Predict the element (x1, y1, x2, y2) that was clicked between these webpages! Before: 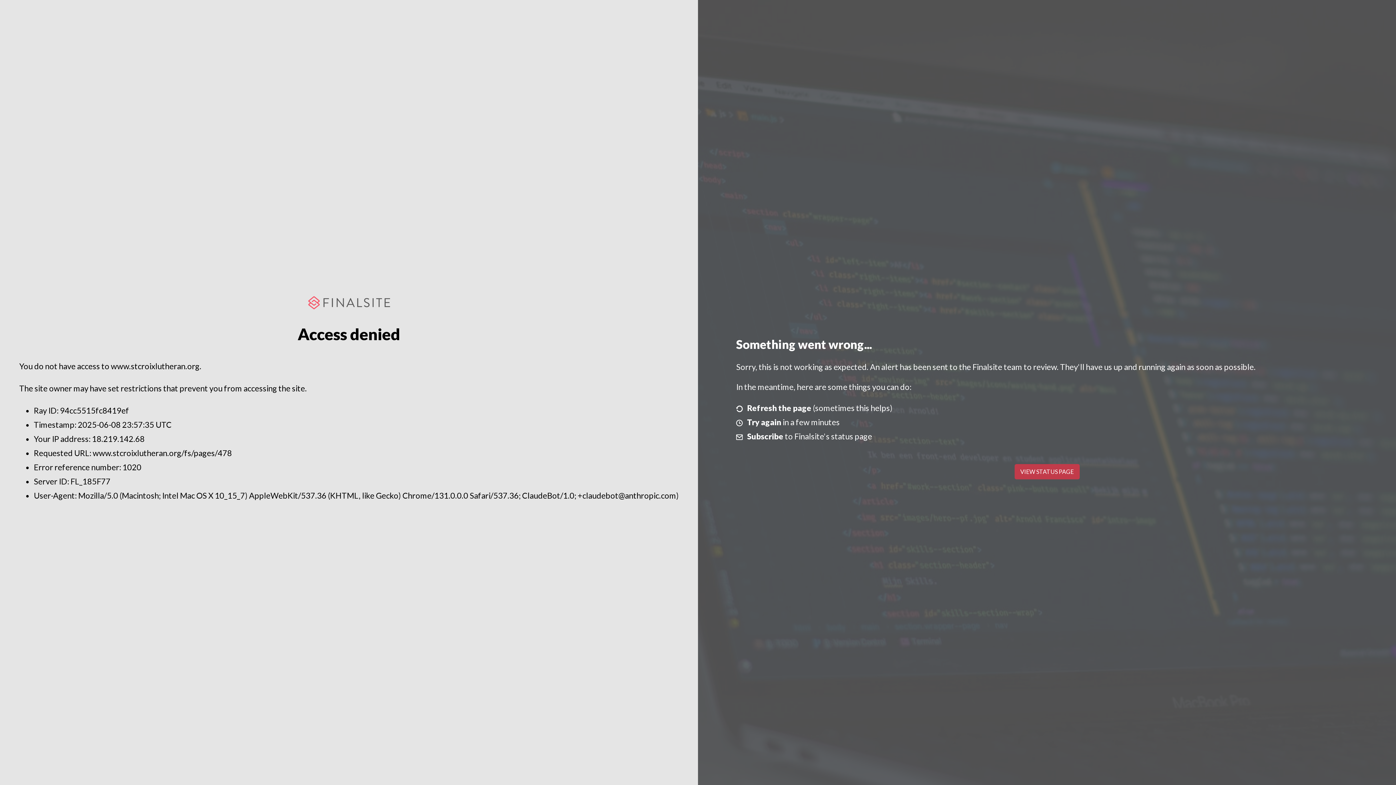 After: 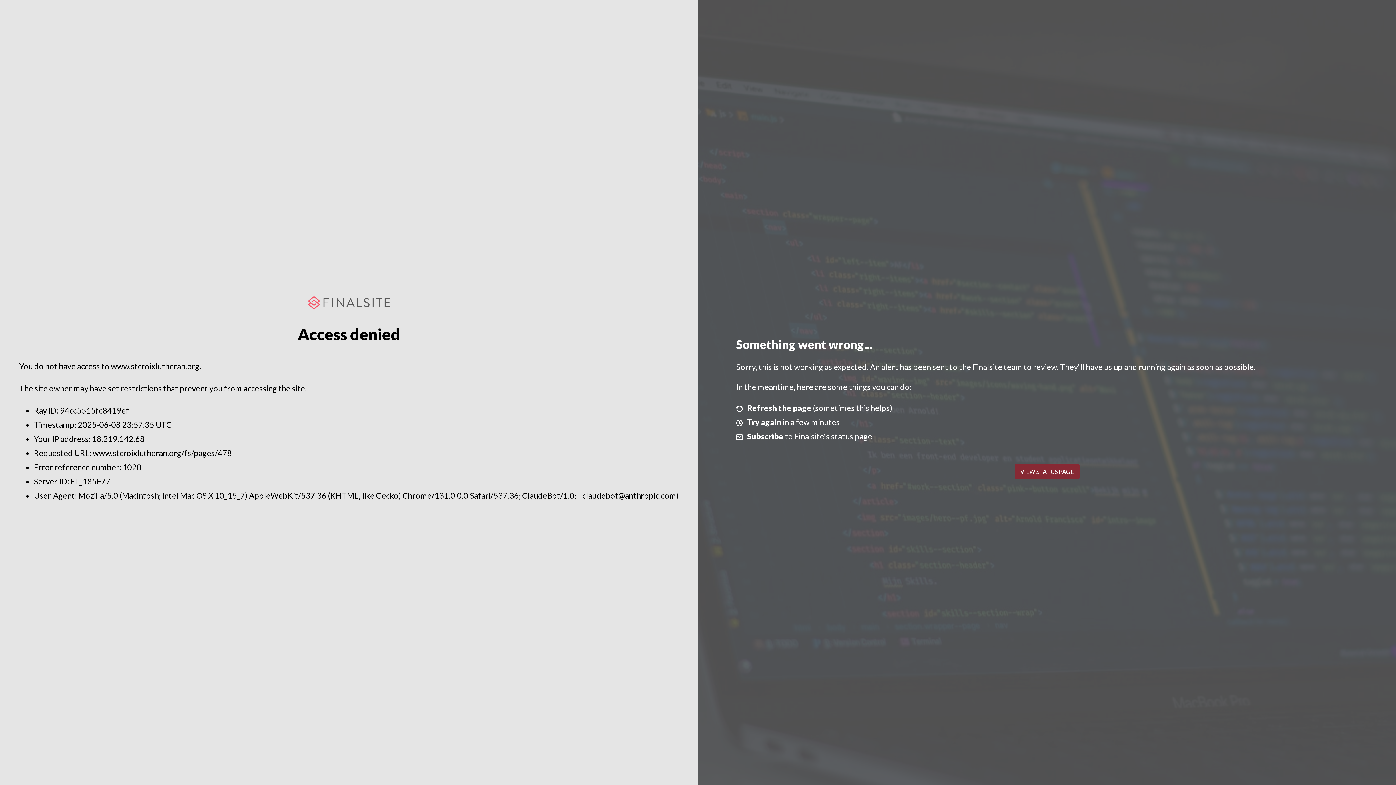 Action: label: VIEW STATUS PAGE bbox: (1014, 464, 1079, 479)